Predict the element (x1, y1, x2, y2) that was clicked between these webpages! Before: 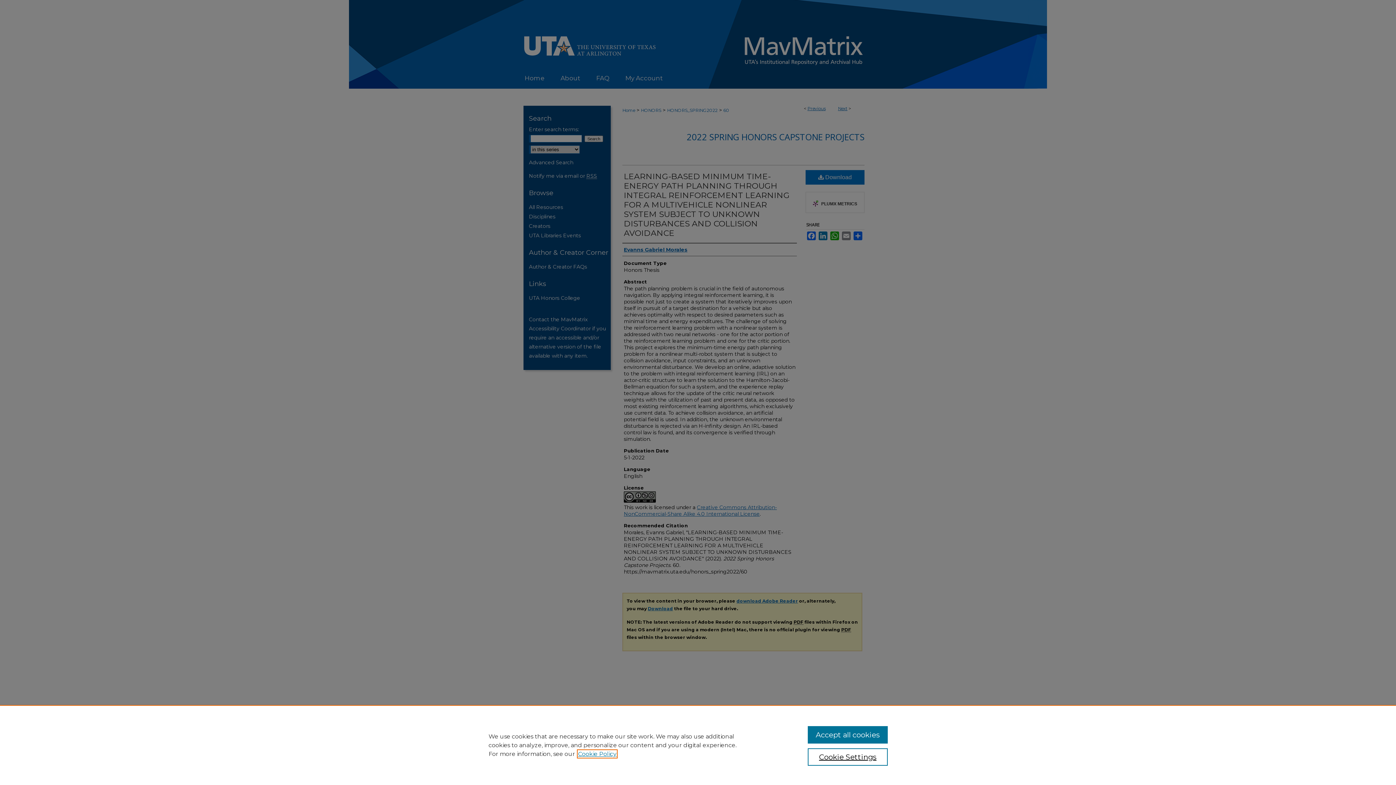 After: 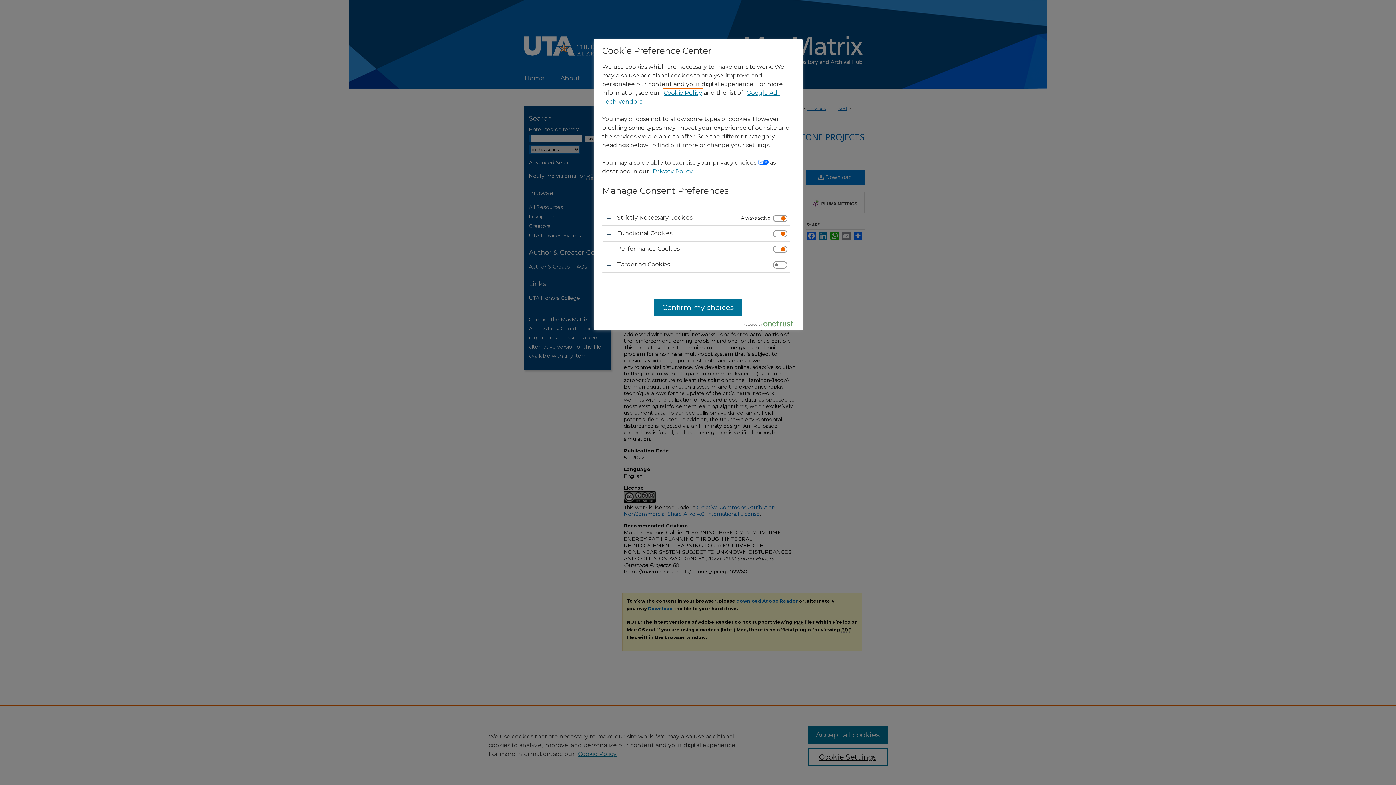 Action: bbox: (807, 748, 887, 766) label: Cookie Settings